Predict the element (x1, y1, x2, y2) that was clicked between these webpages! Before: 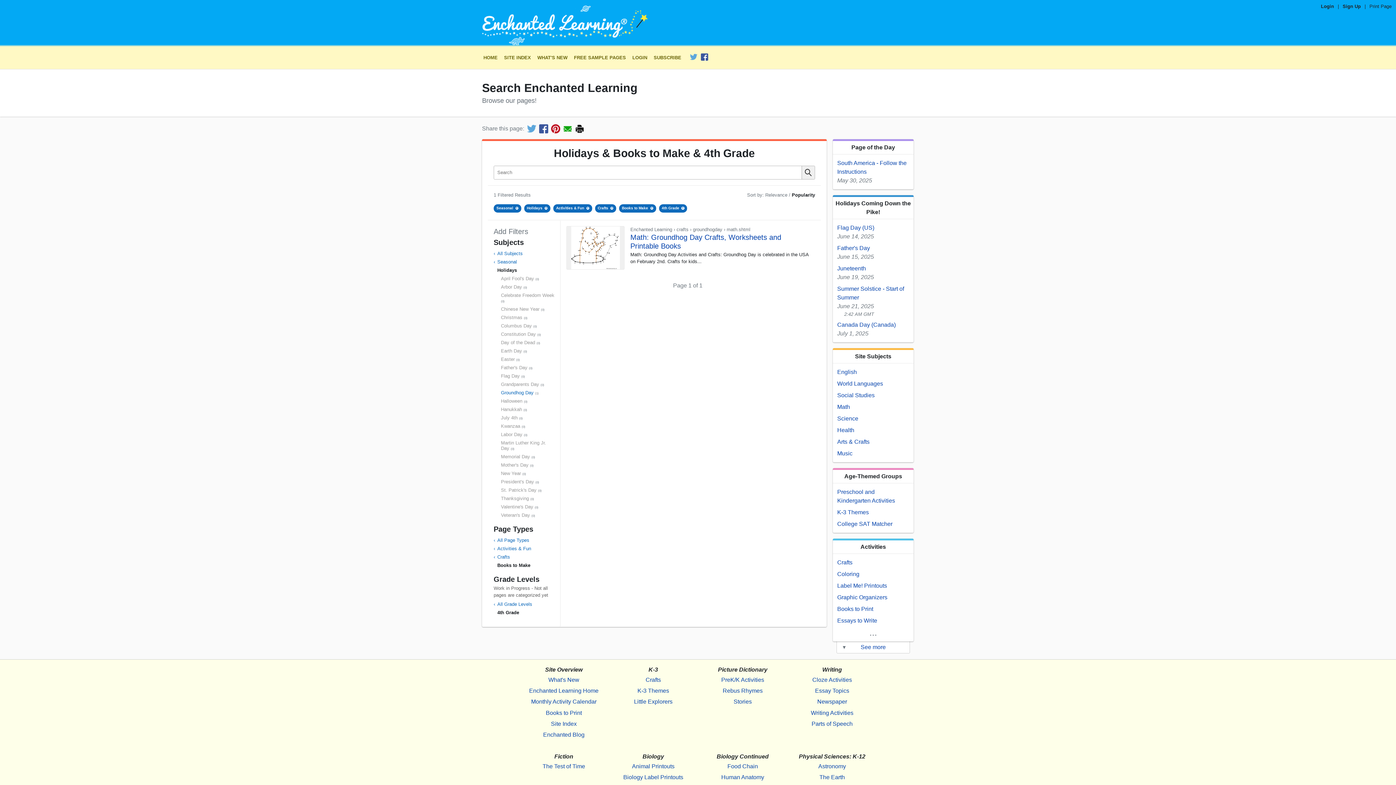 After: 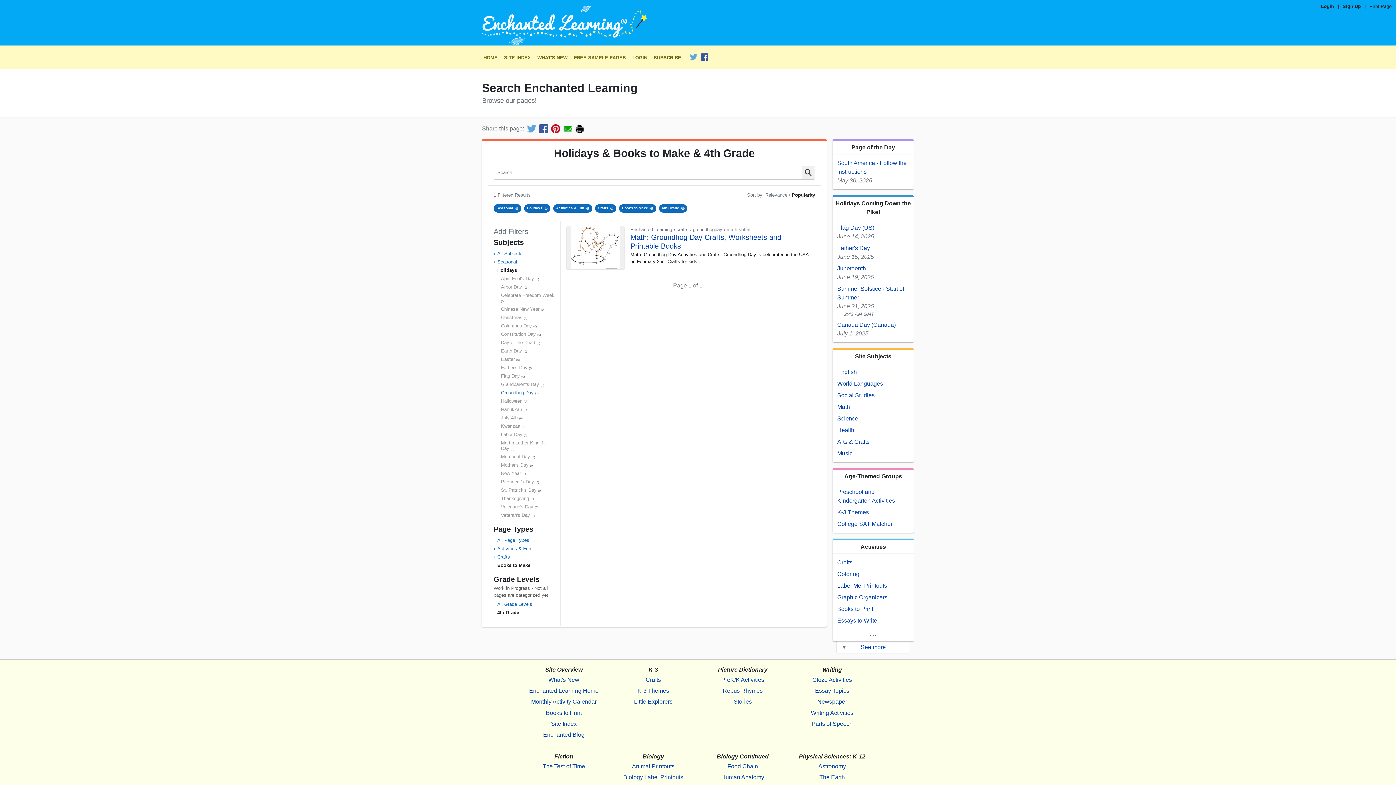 Action: label: Constitution Day bbox: (501, 331, 536, 337)